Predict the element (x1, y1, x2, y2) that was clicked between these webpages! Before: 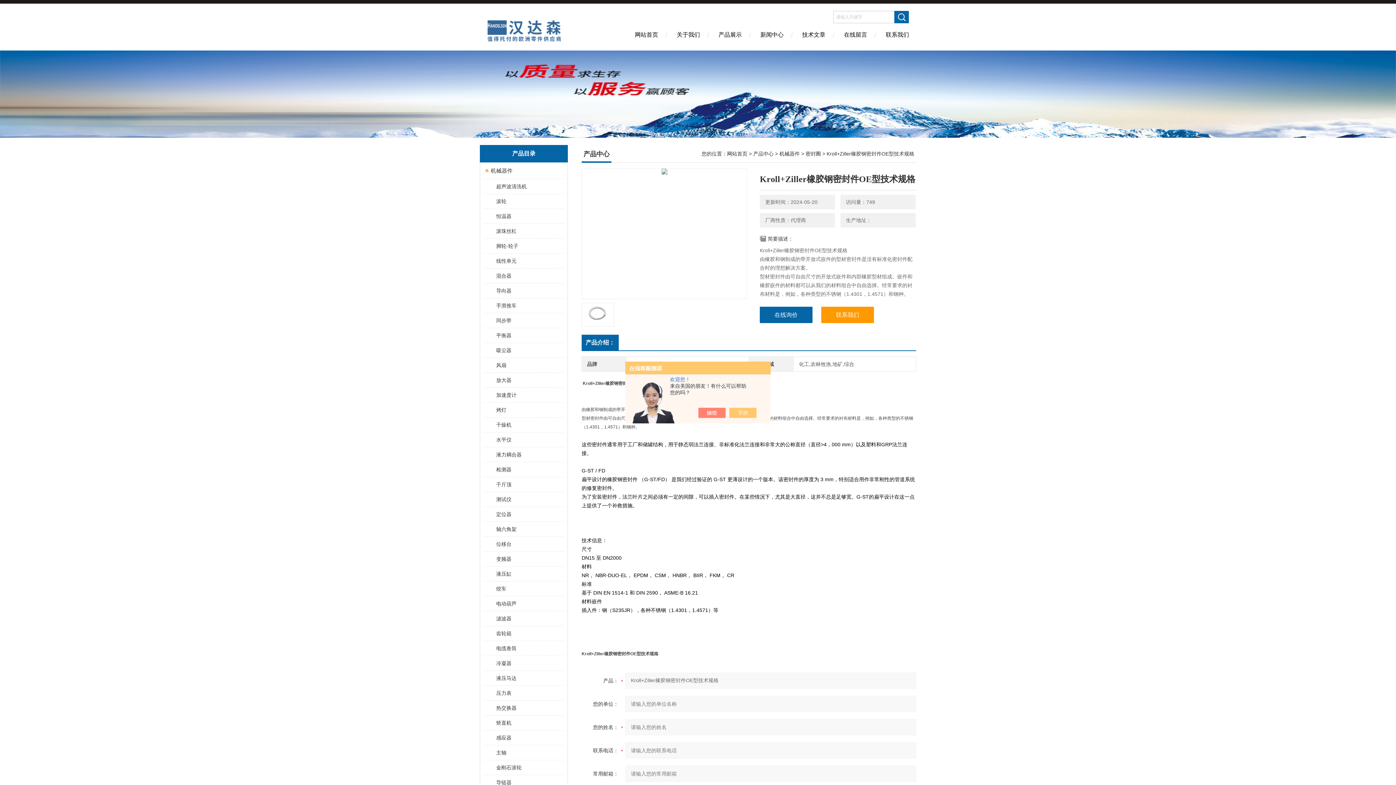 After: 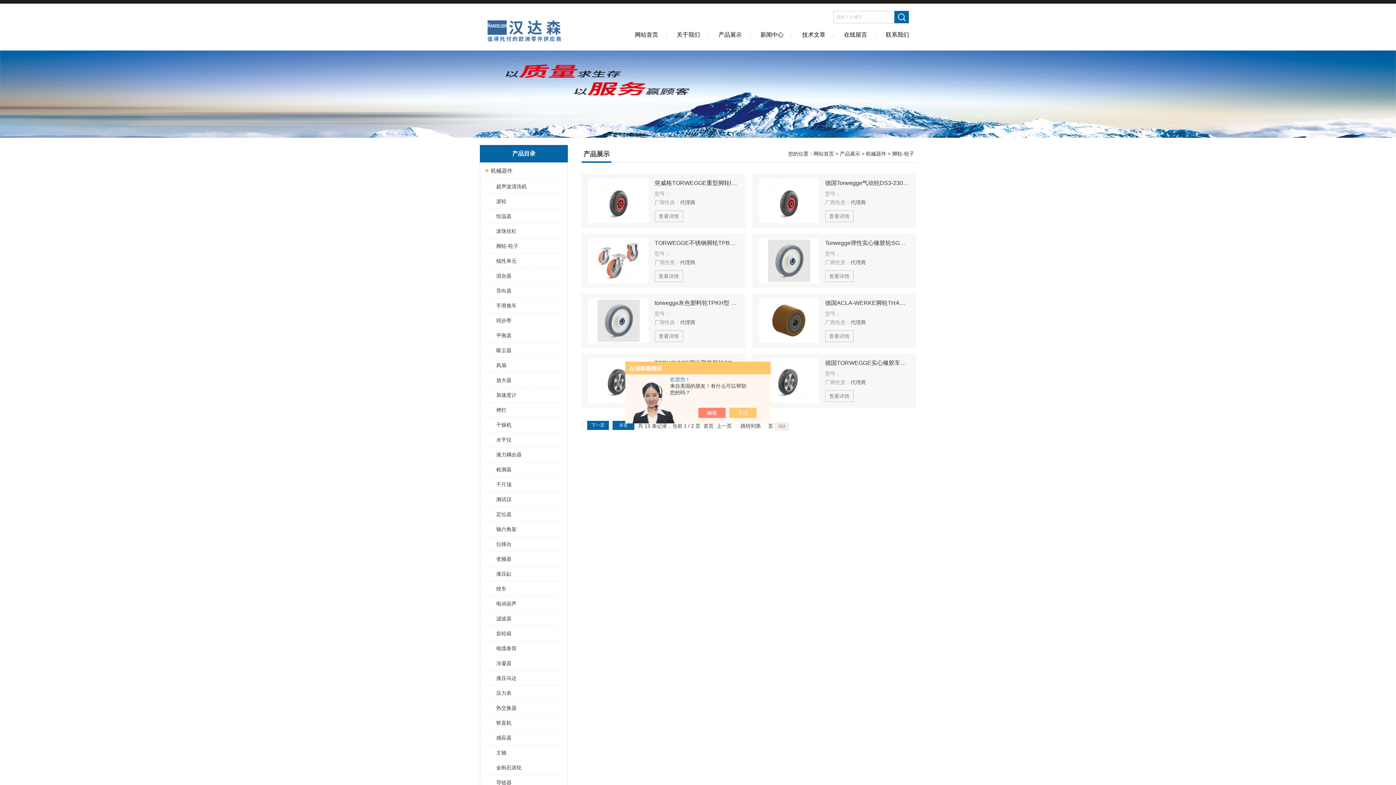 Action: bbox: (489, 238, 563, 253) label: 脚轮-轮子